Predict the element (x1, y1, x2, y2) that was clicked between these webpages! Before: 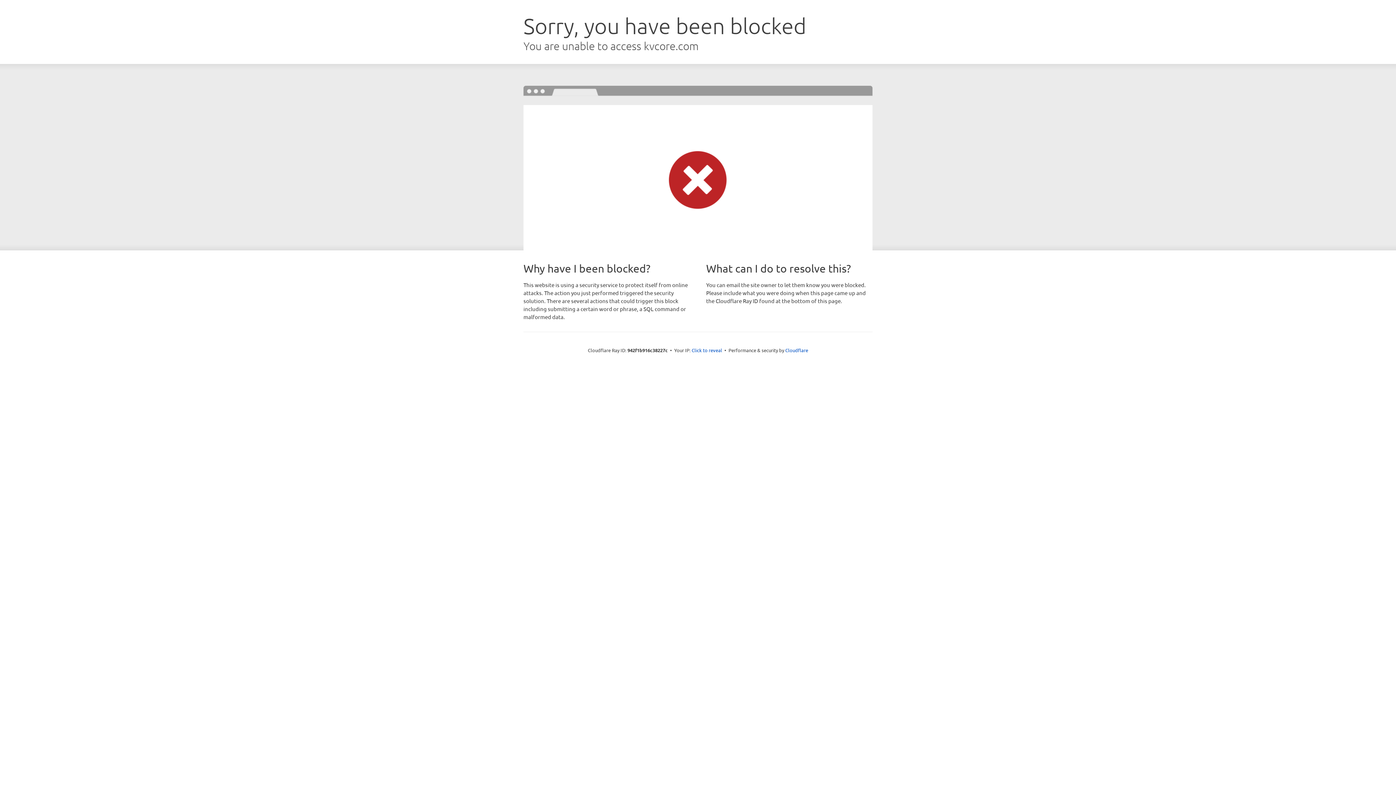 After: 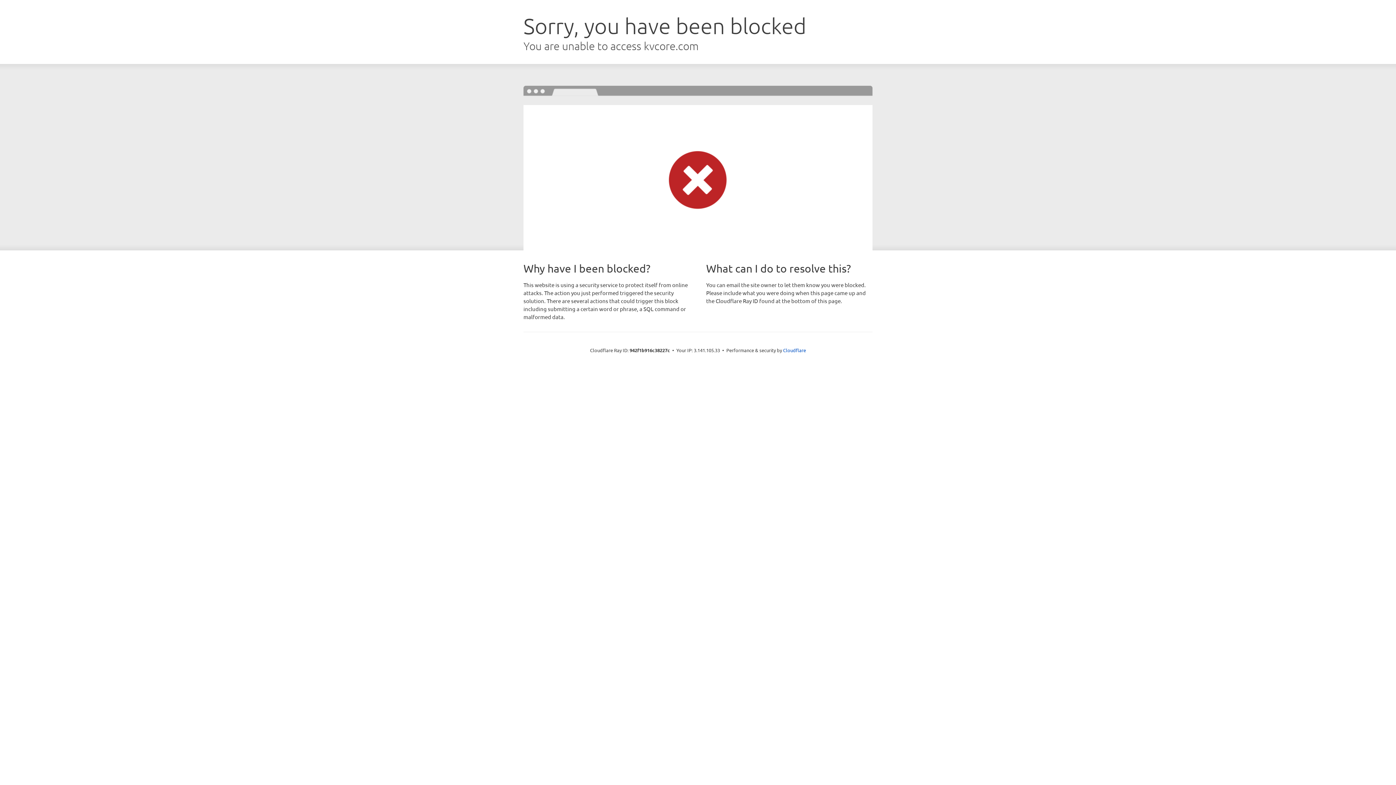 Action: label: Click to reveal bbox: (691, 346, 722, 353)